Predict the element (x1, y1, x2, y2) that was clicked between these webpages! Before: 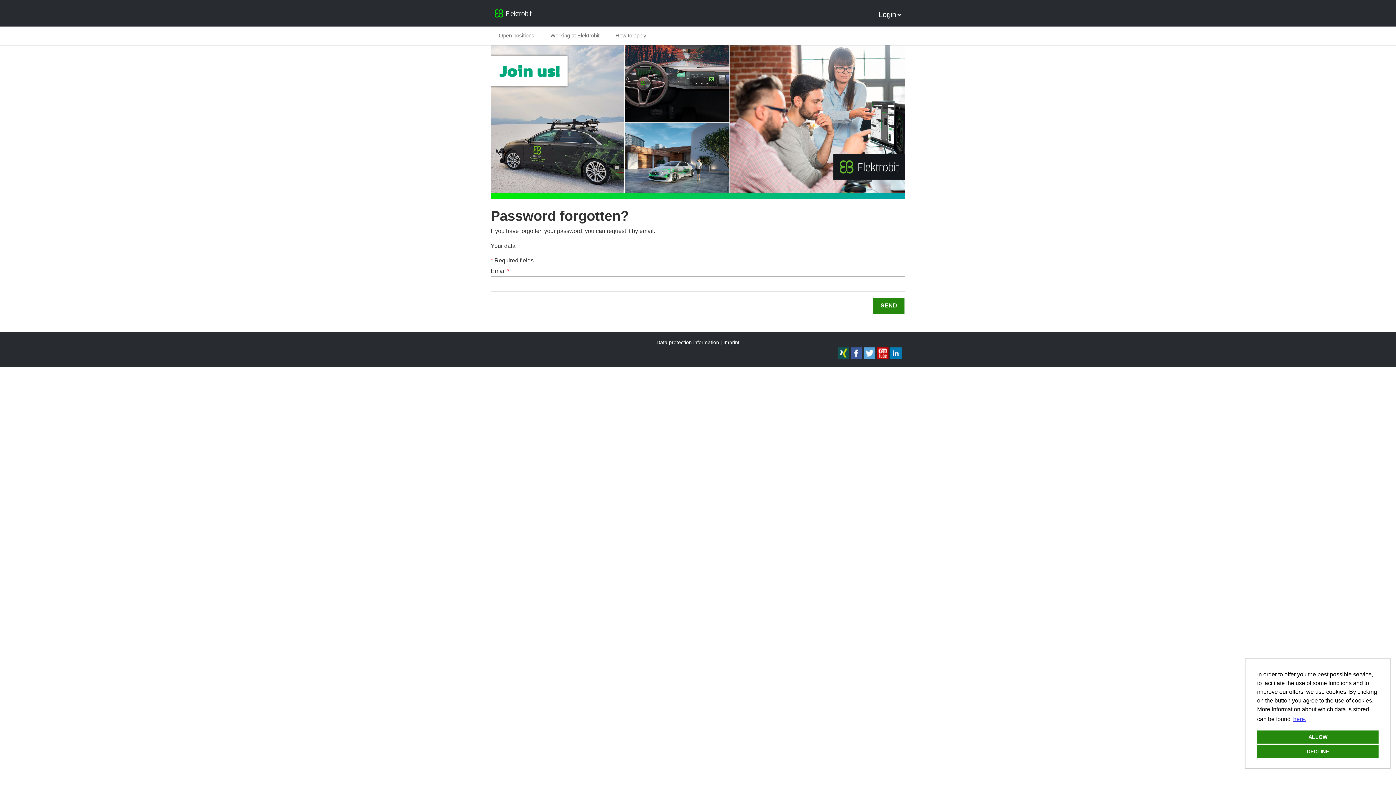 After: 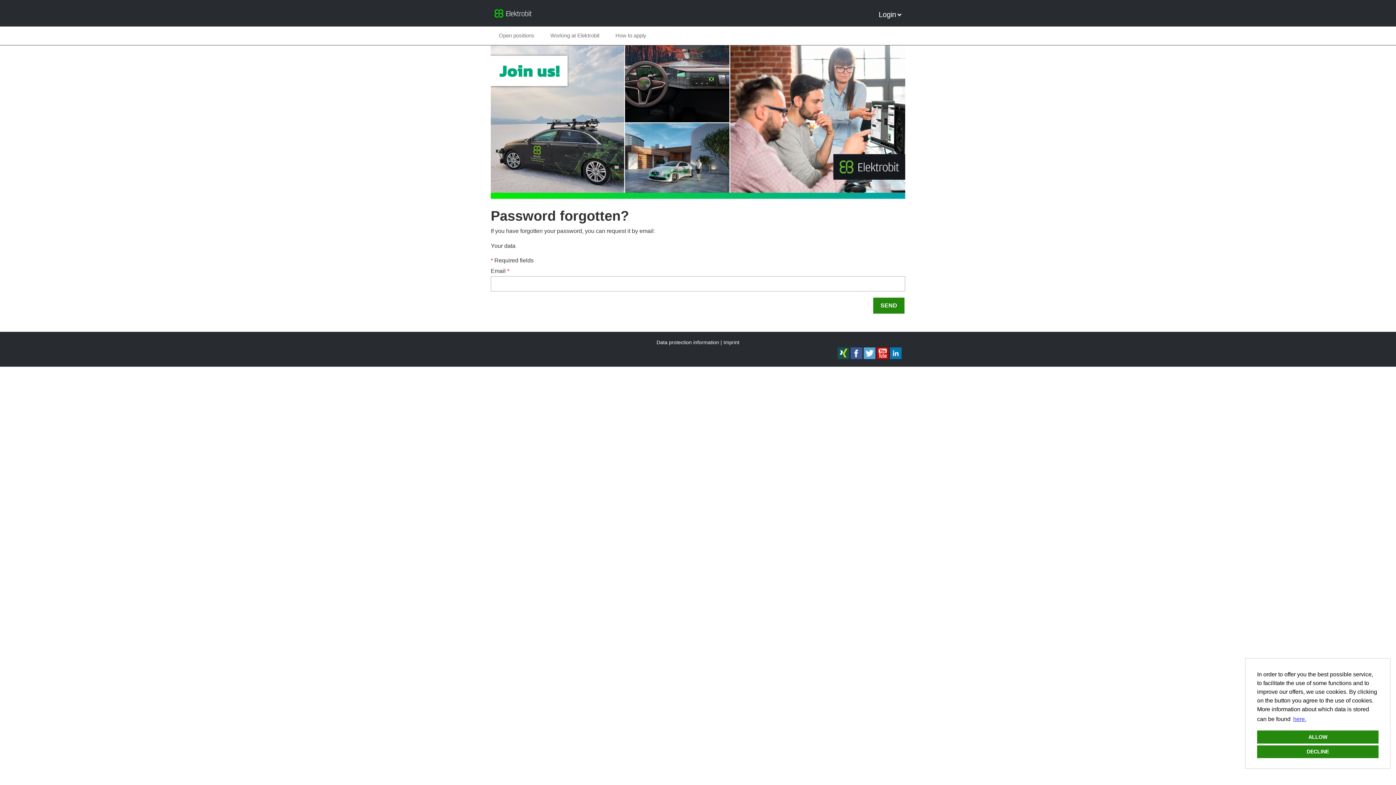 Action: bbox: (864, 354, 875, 360)